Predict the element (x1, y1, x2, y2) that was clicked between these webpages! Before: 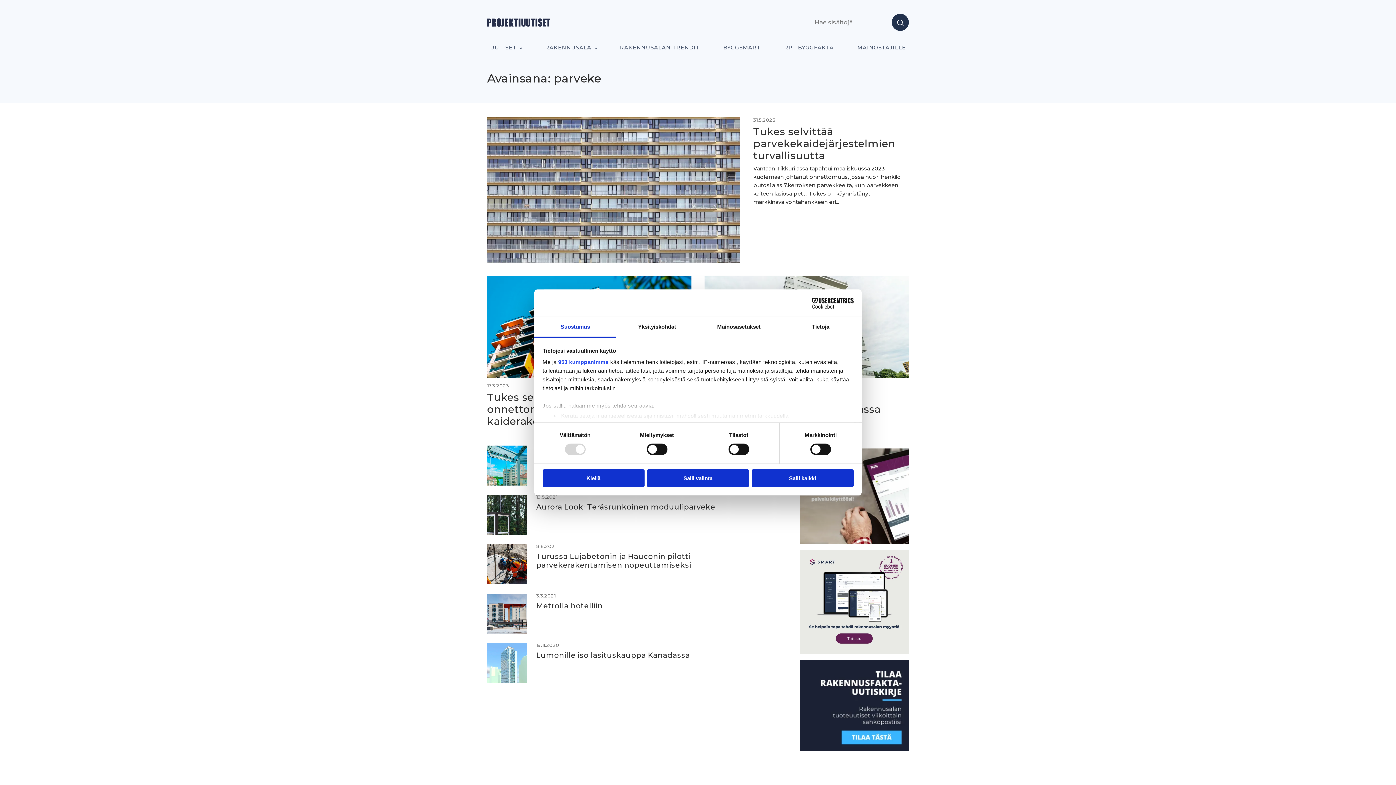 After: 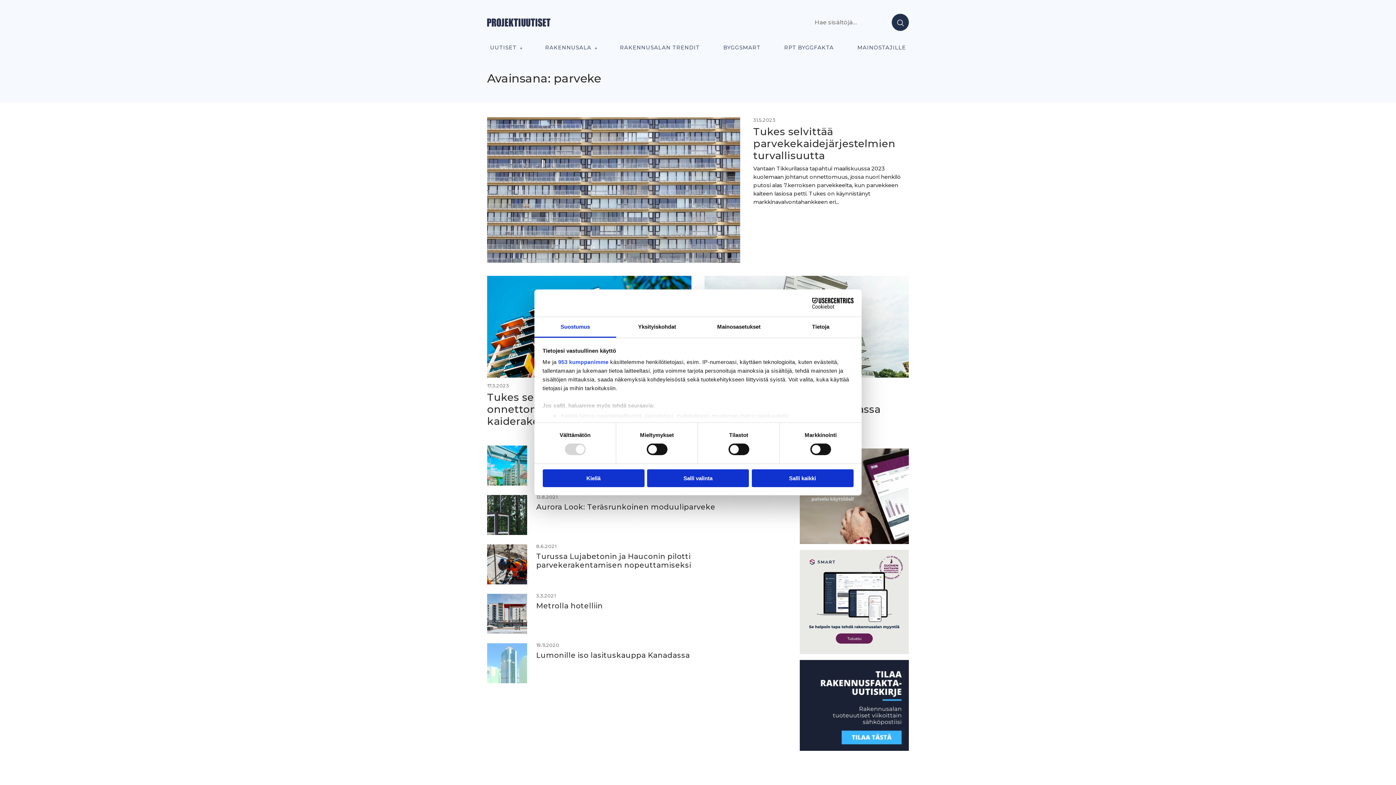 Action: label: Cookiebot - opens in a new window bbox: (790, 297, 853, 308)